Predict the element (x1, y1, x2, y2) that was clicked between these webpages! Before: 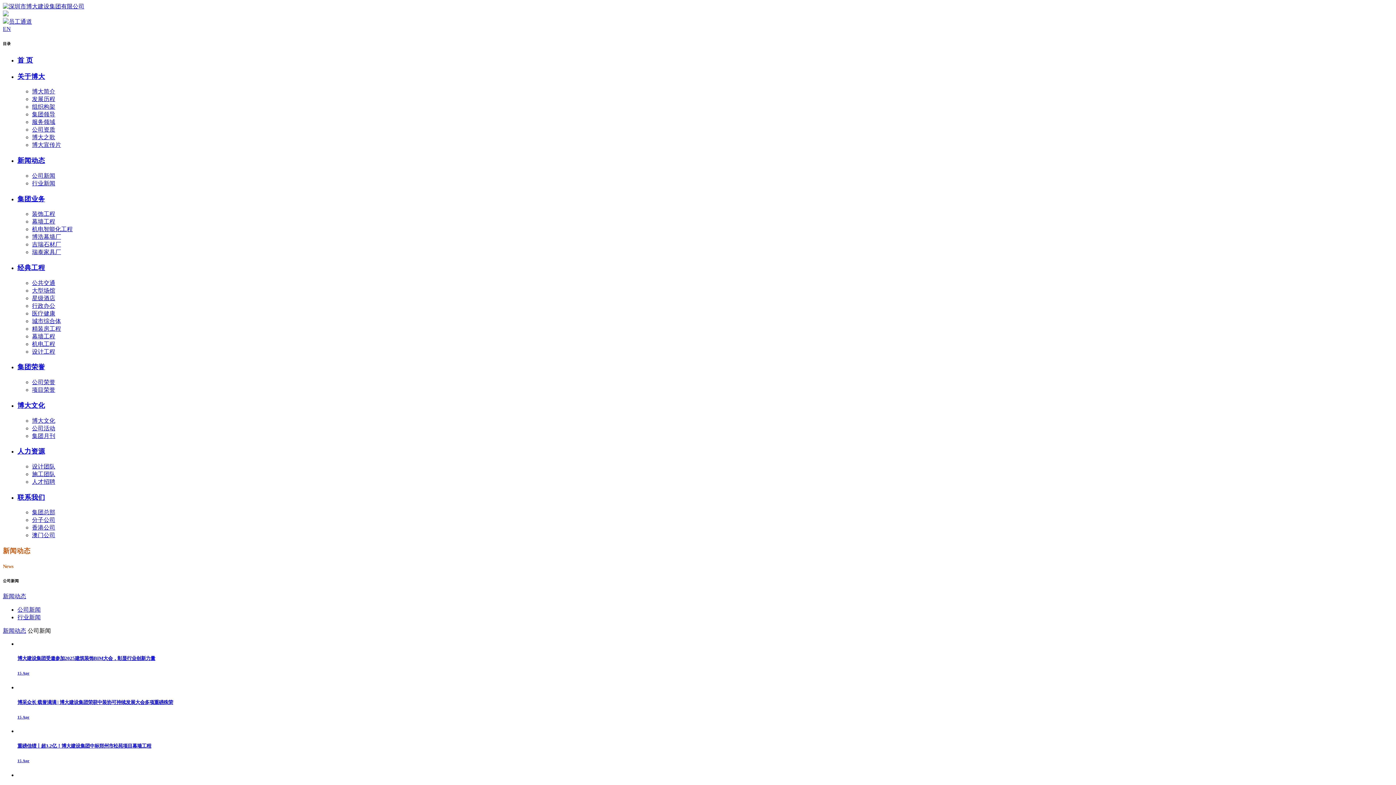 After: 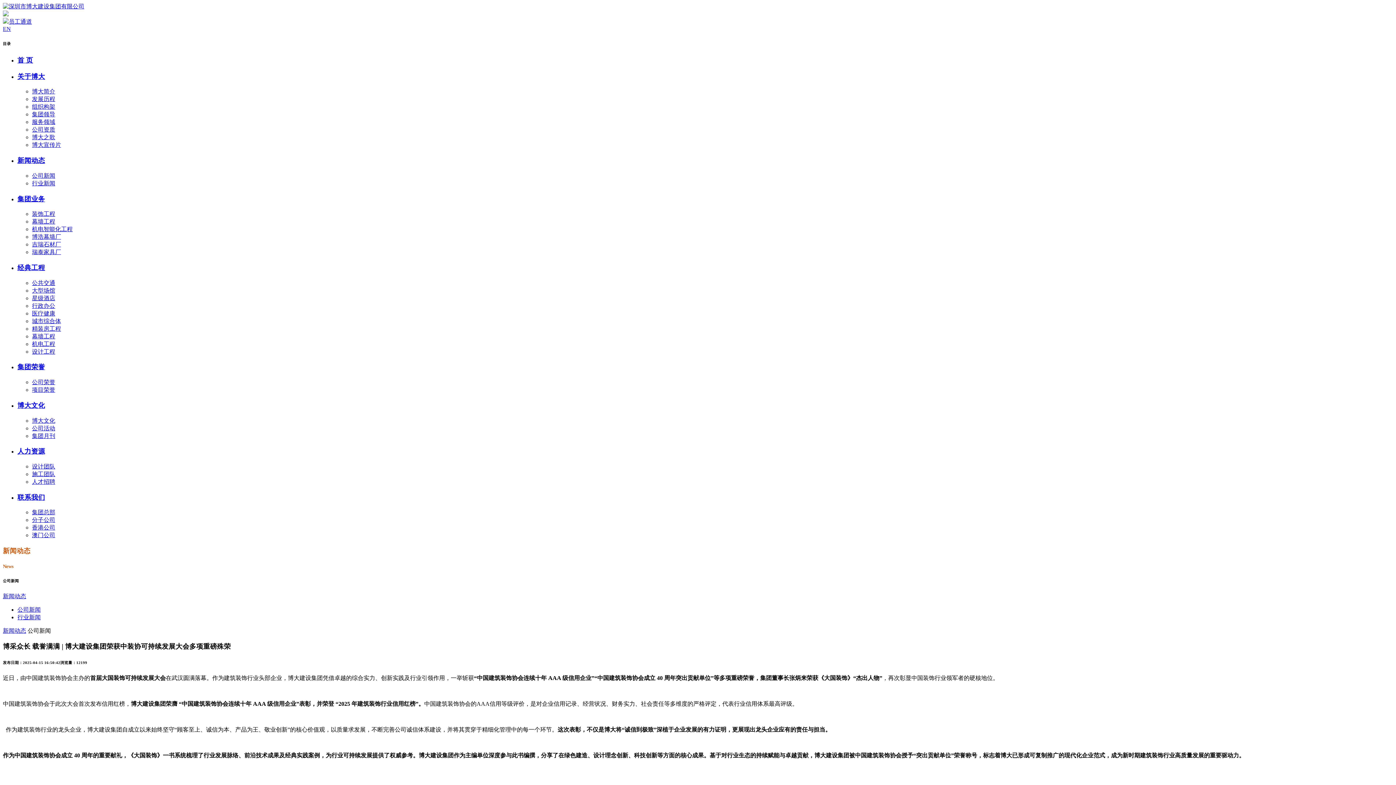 Action: bbox: (17, 684, 1393, 719) label: 博采众长 载誉满满 | 博大建设集团荣获中装协可持续发展大会多项重磅殊荣

15 Apr